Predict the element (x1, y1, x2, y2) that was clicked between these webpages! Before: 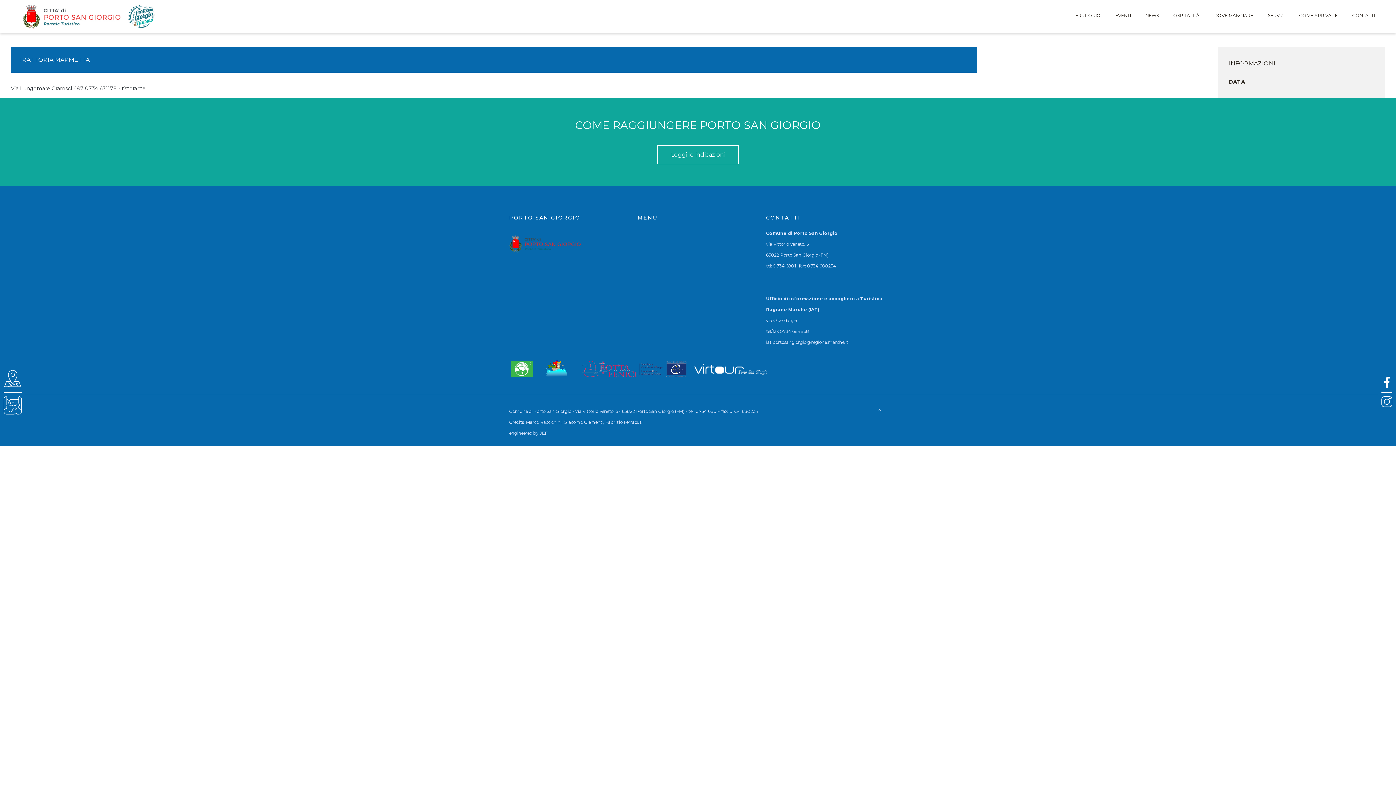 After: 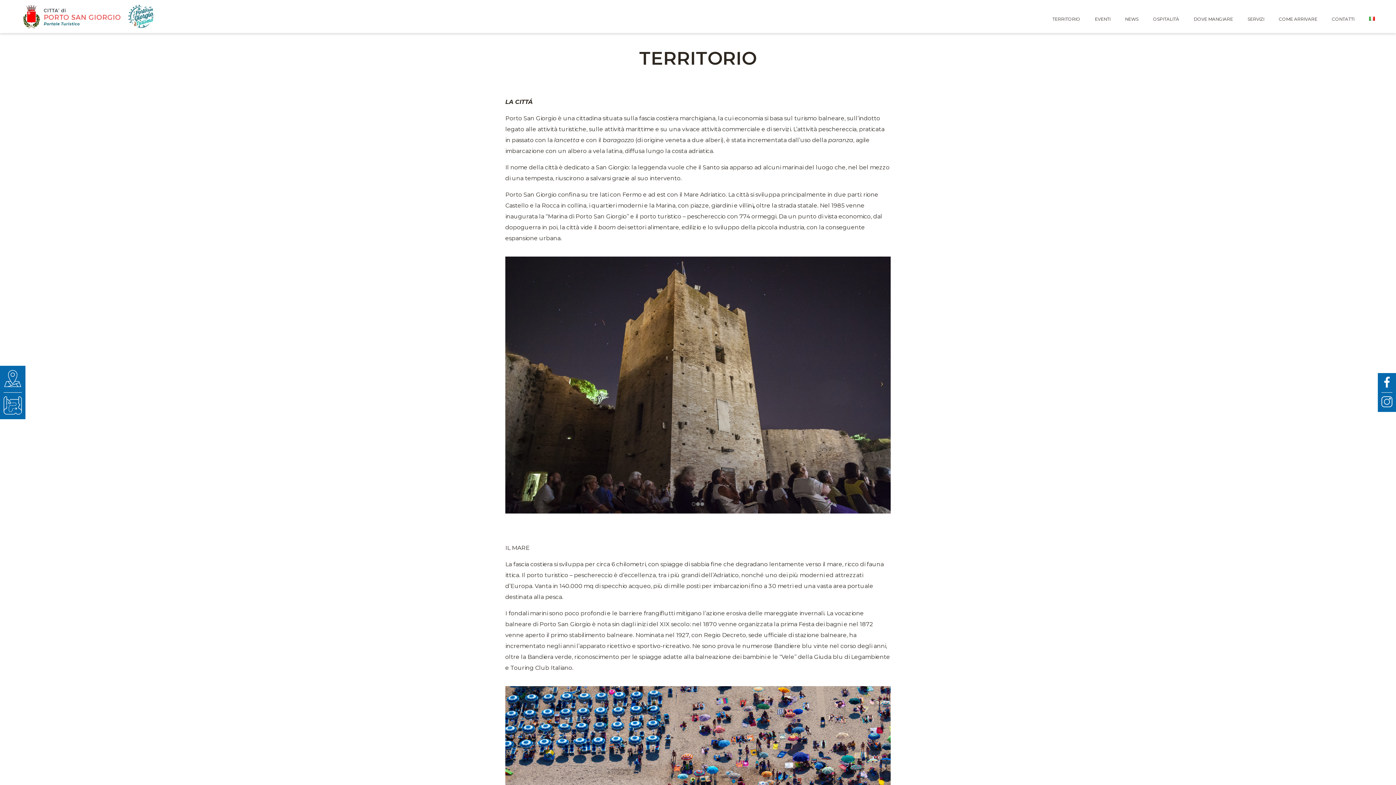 Action: bbox: (1065, 7, 1108, 23) label: TERRITORIO